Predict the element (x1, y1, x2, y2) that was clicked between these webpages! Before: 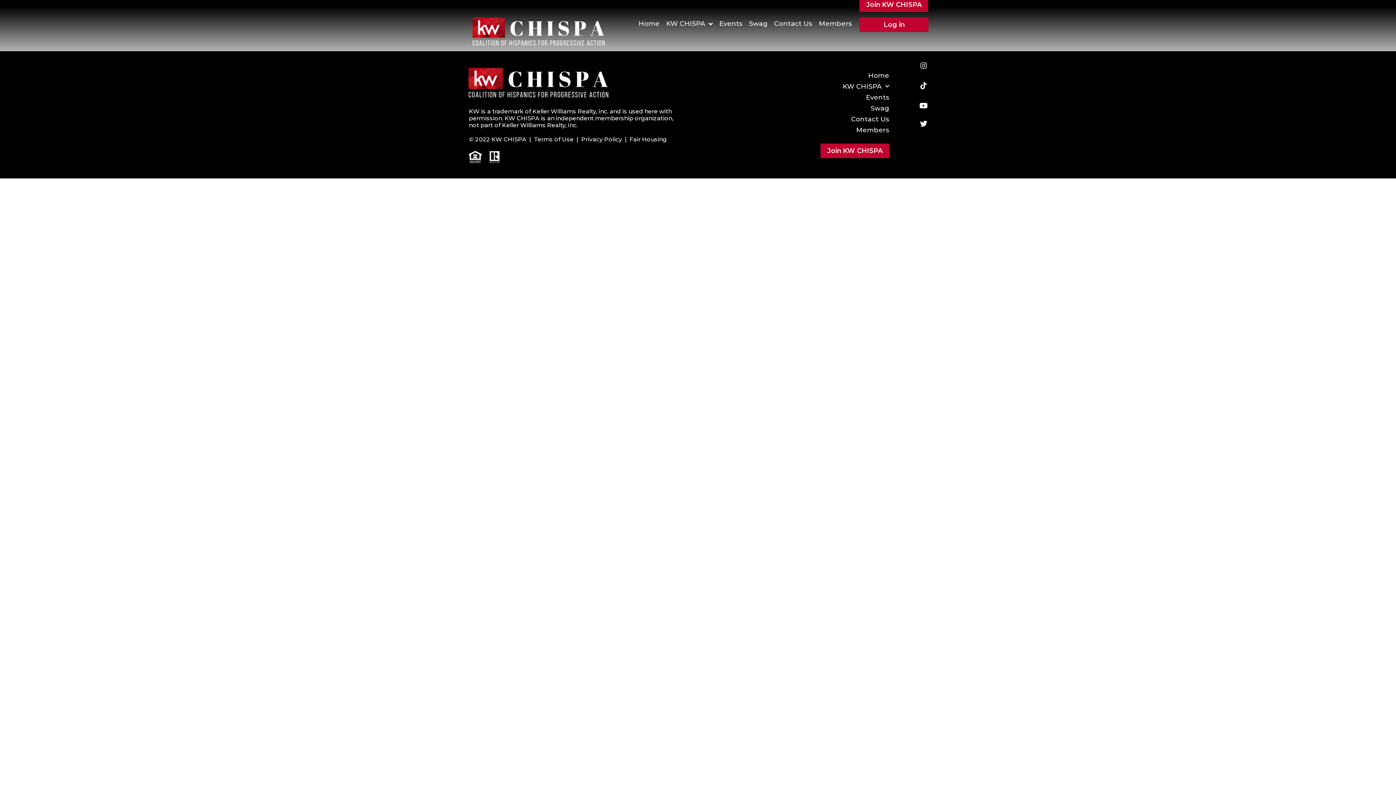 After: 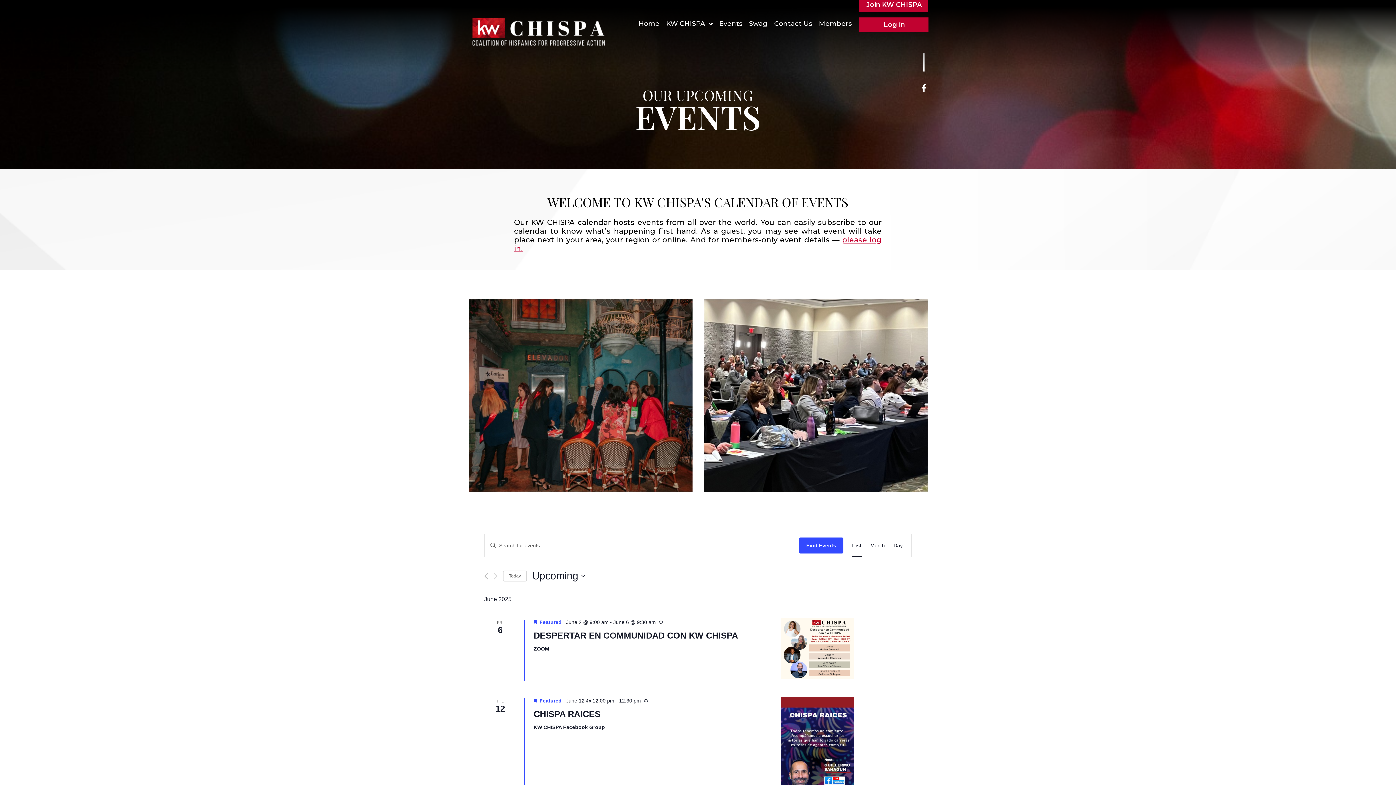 Action: bbox: (716, 15, 745, 32) label: Events